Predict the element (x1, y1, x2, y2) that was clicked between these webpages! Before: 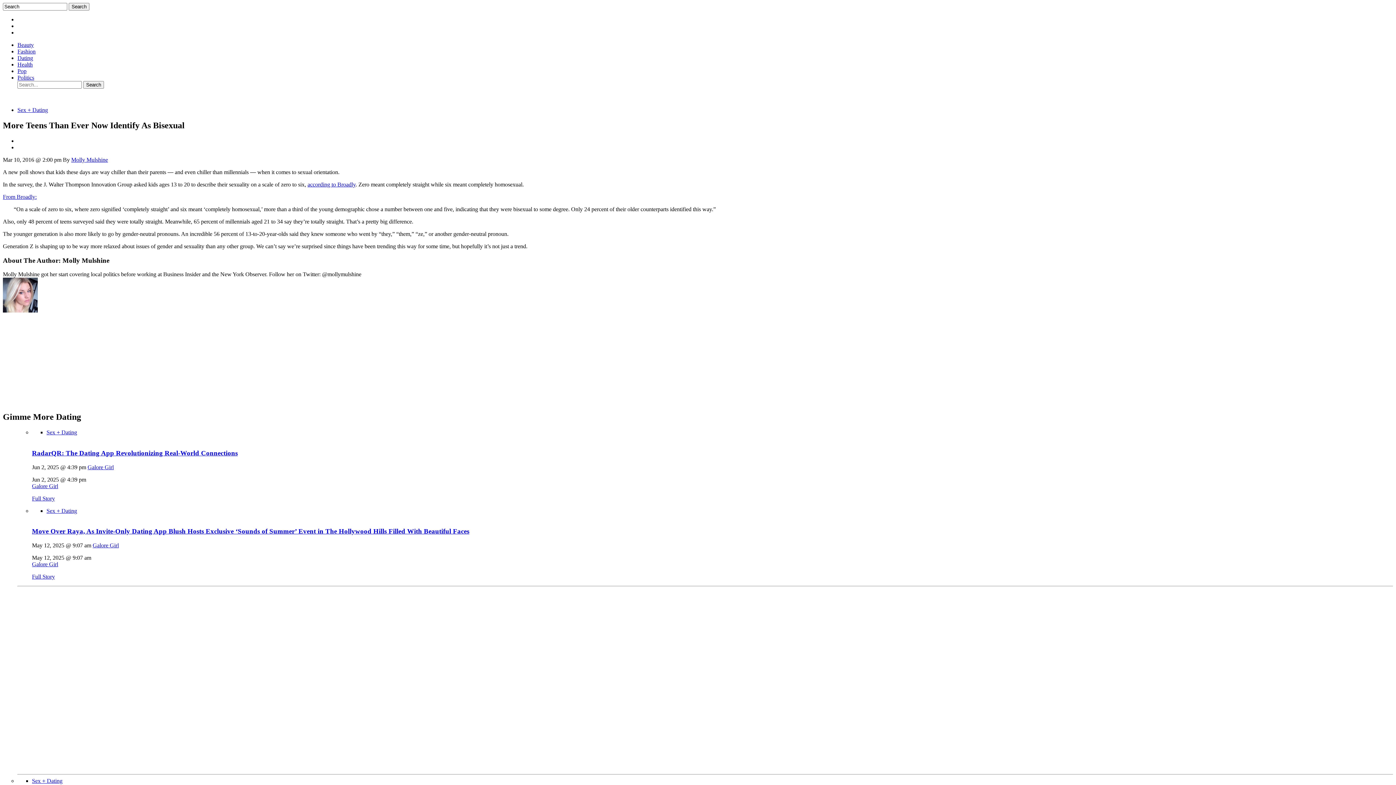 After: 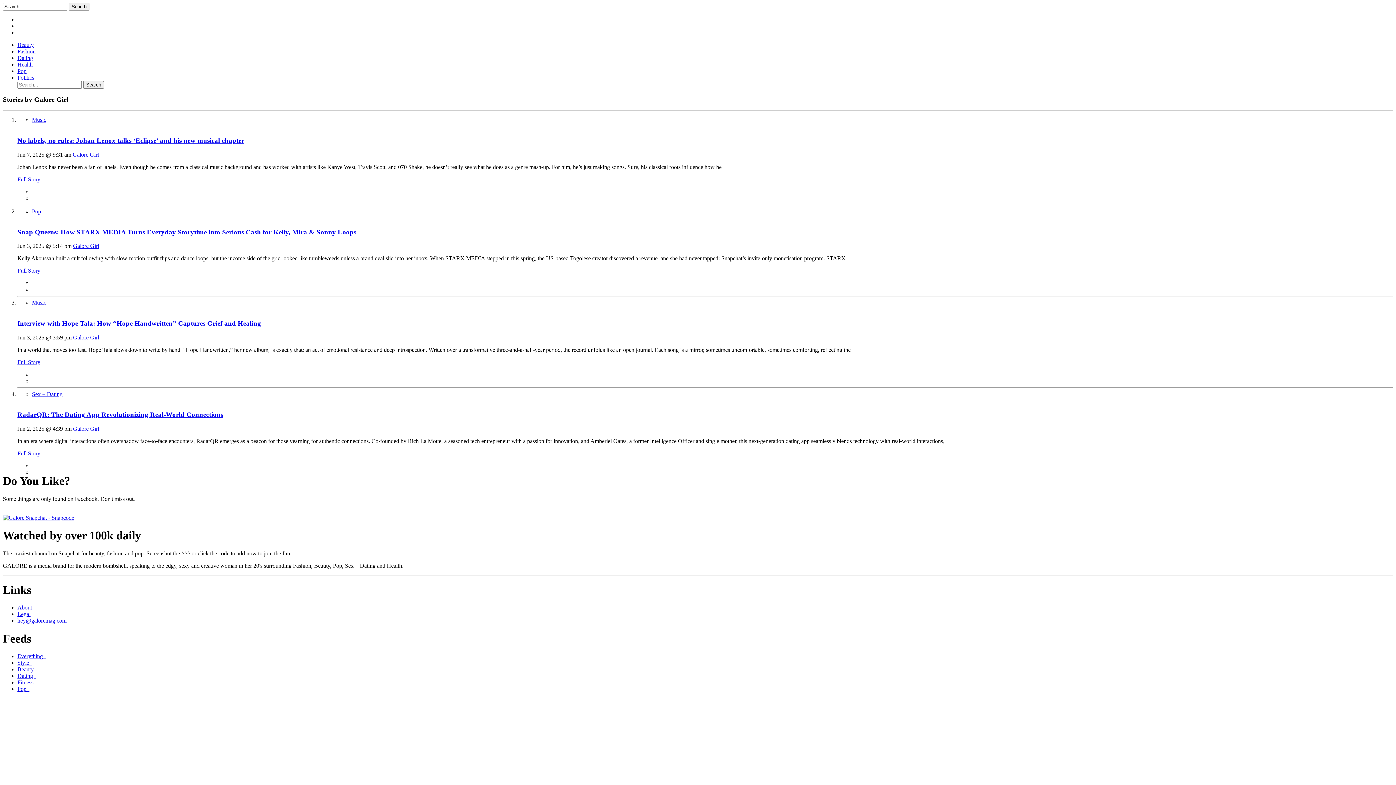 Action: bbox: (32, 561, 58, 567) label: Galore Girl